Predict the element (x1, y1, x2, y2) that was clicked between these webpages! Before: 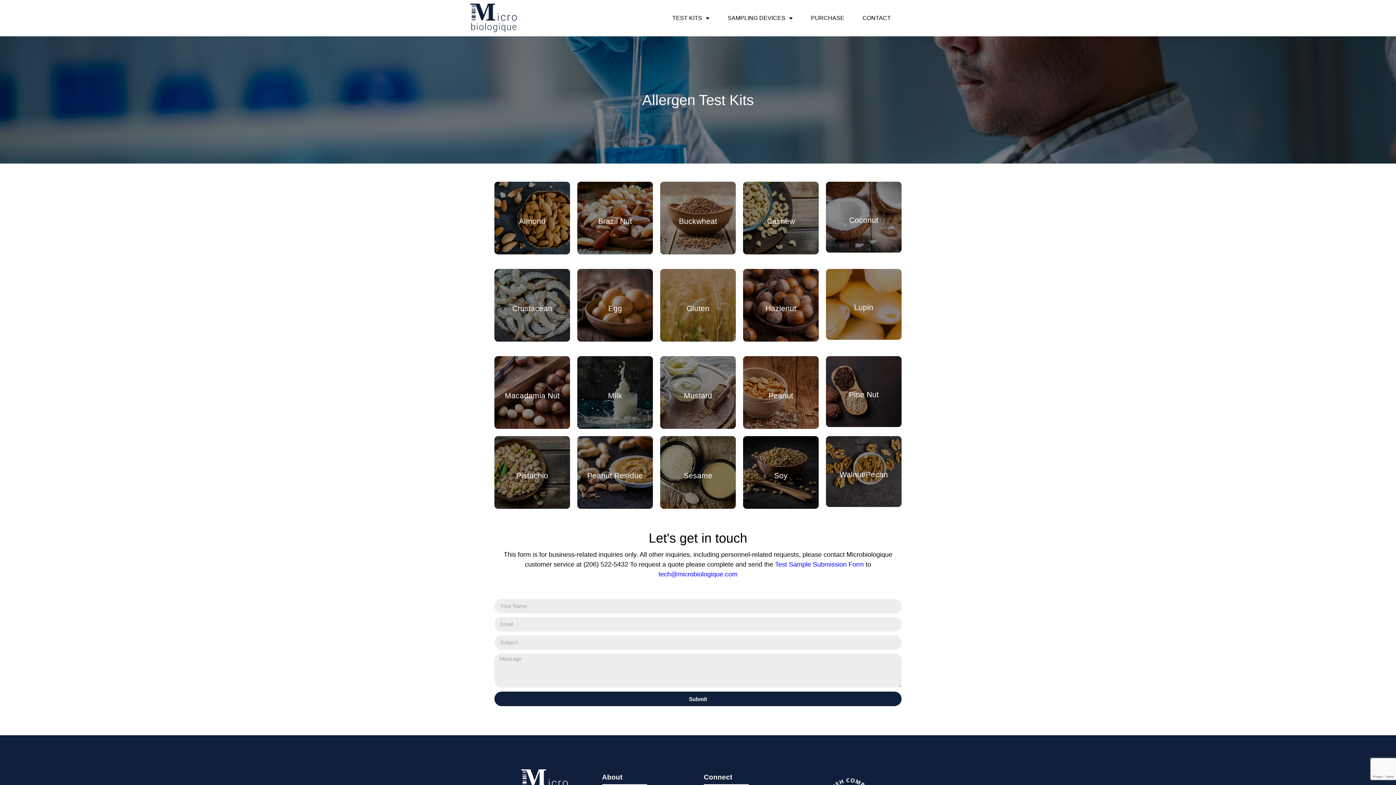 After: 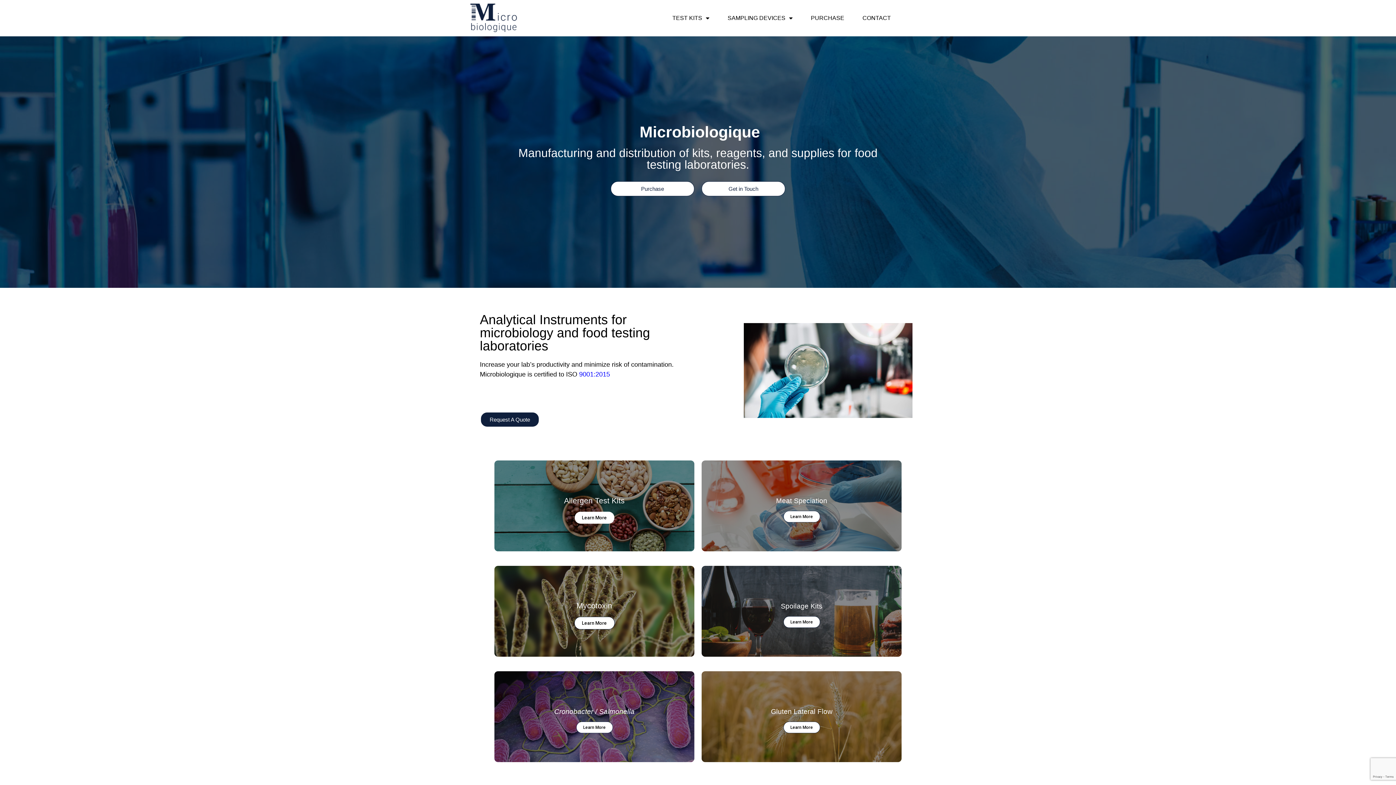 Action: bbox: (464, 3, 524, 32)